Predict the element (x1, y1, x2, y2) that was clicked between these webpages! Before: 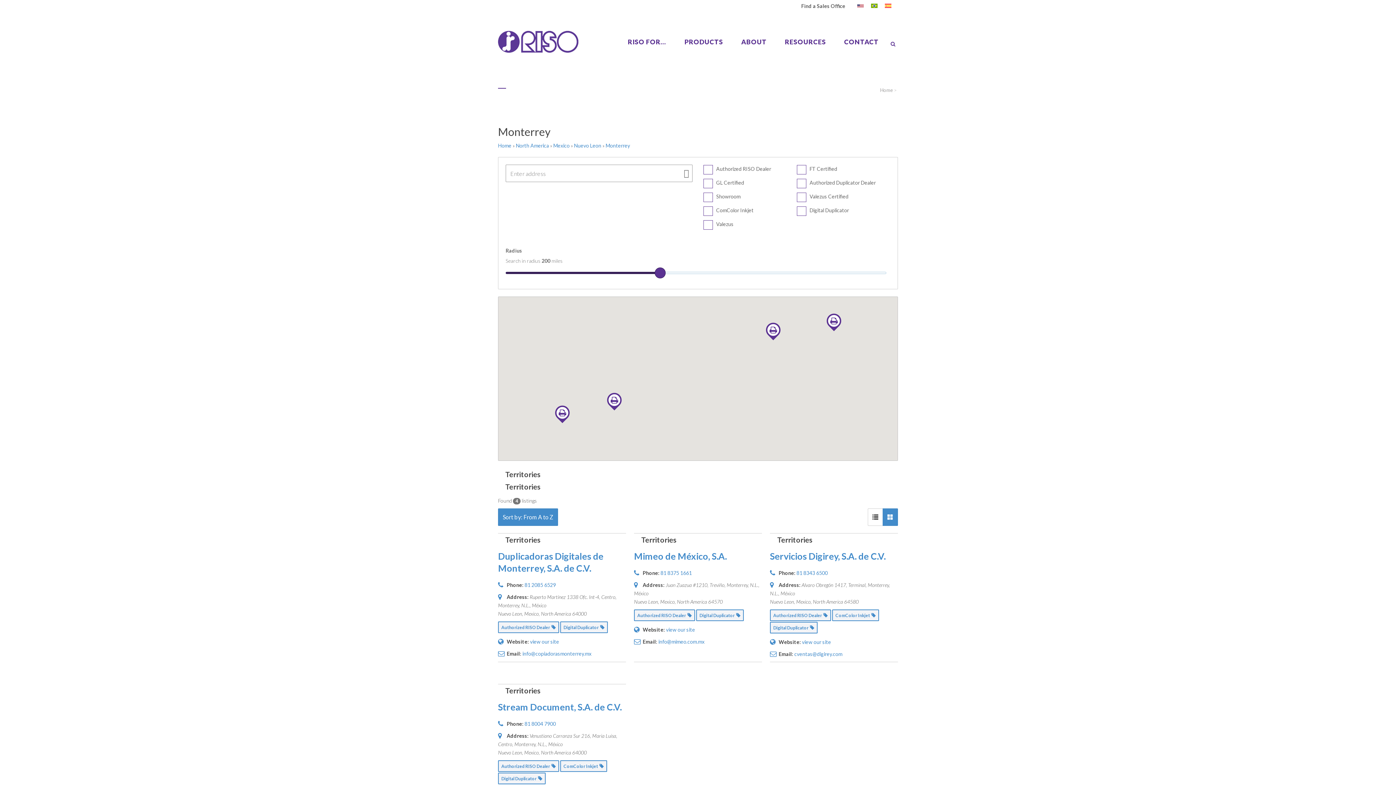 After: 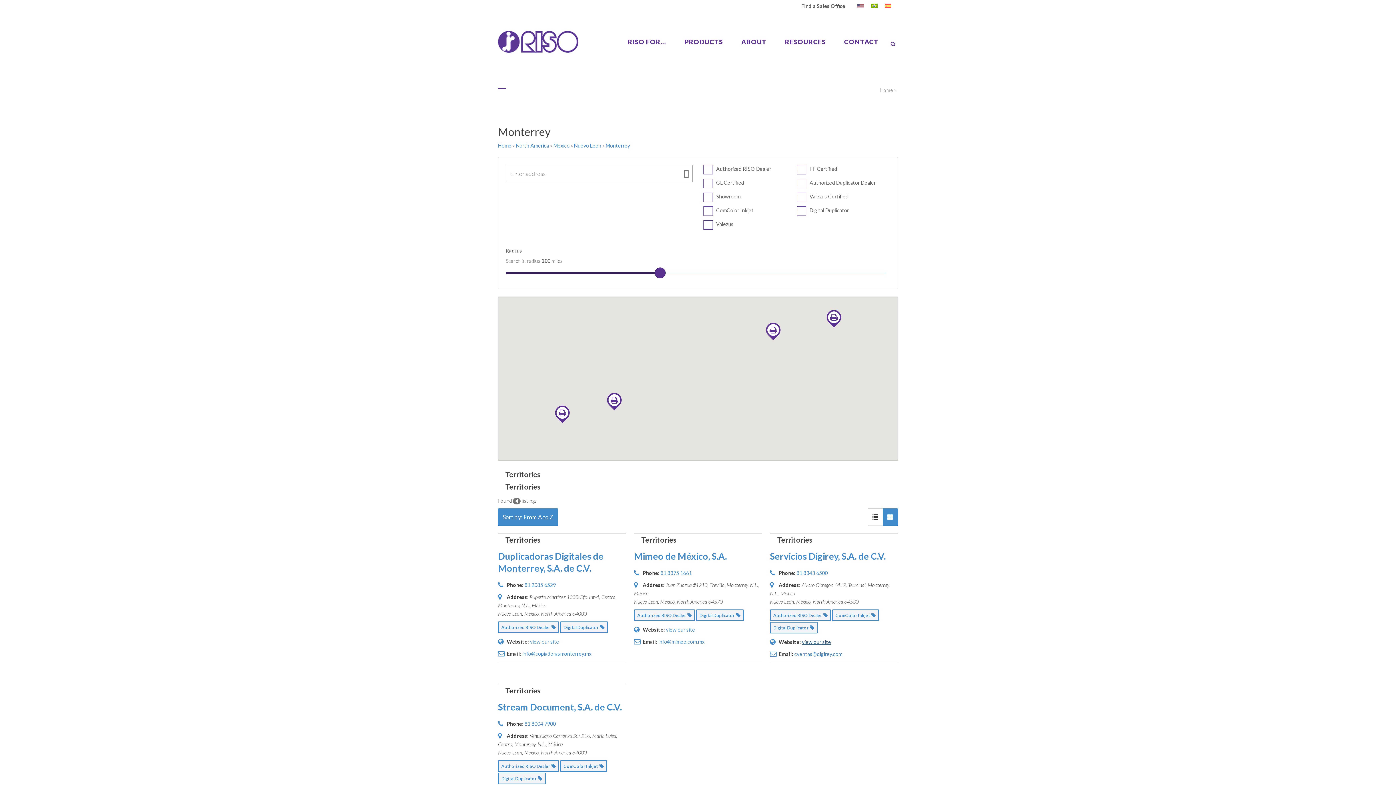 Action: bbox: (802, 639, 831, 645) label: view our site